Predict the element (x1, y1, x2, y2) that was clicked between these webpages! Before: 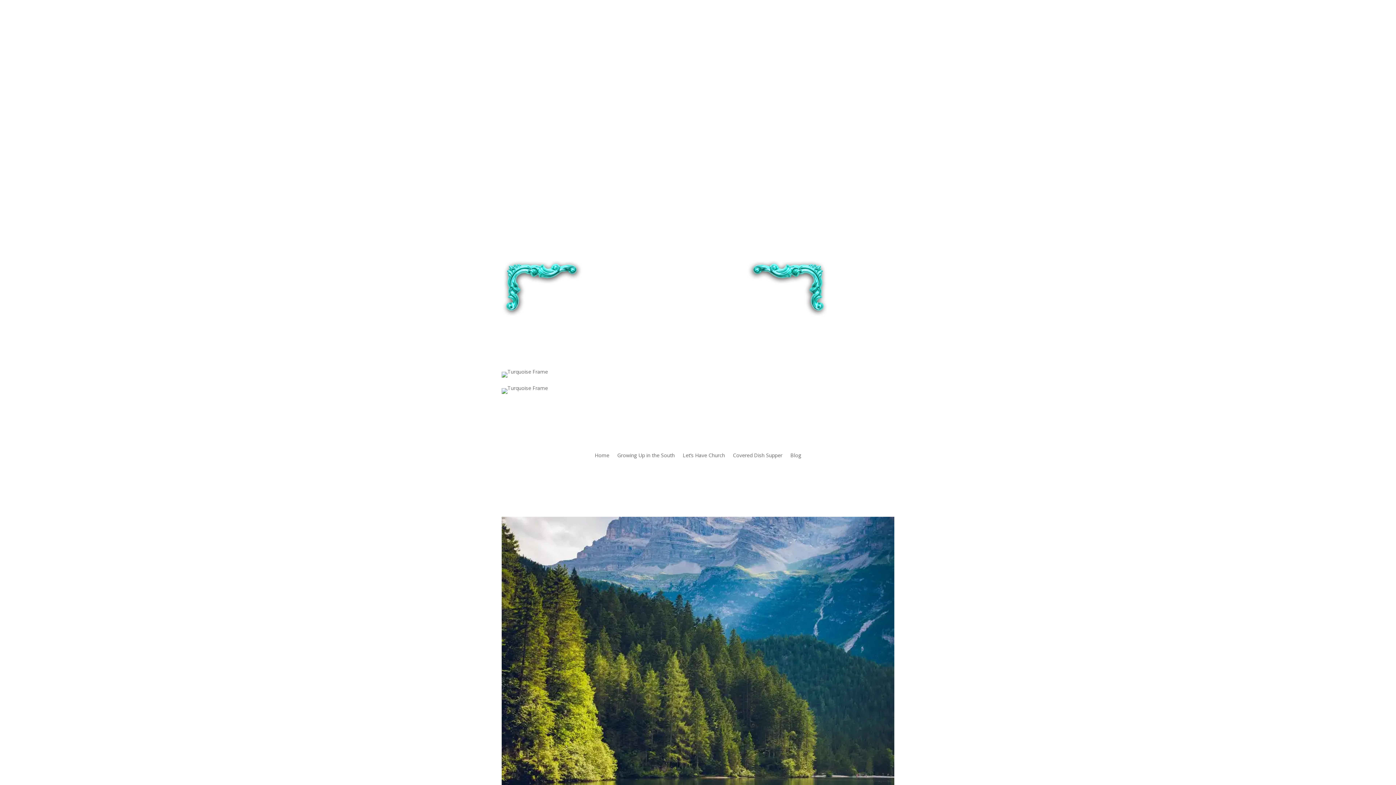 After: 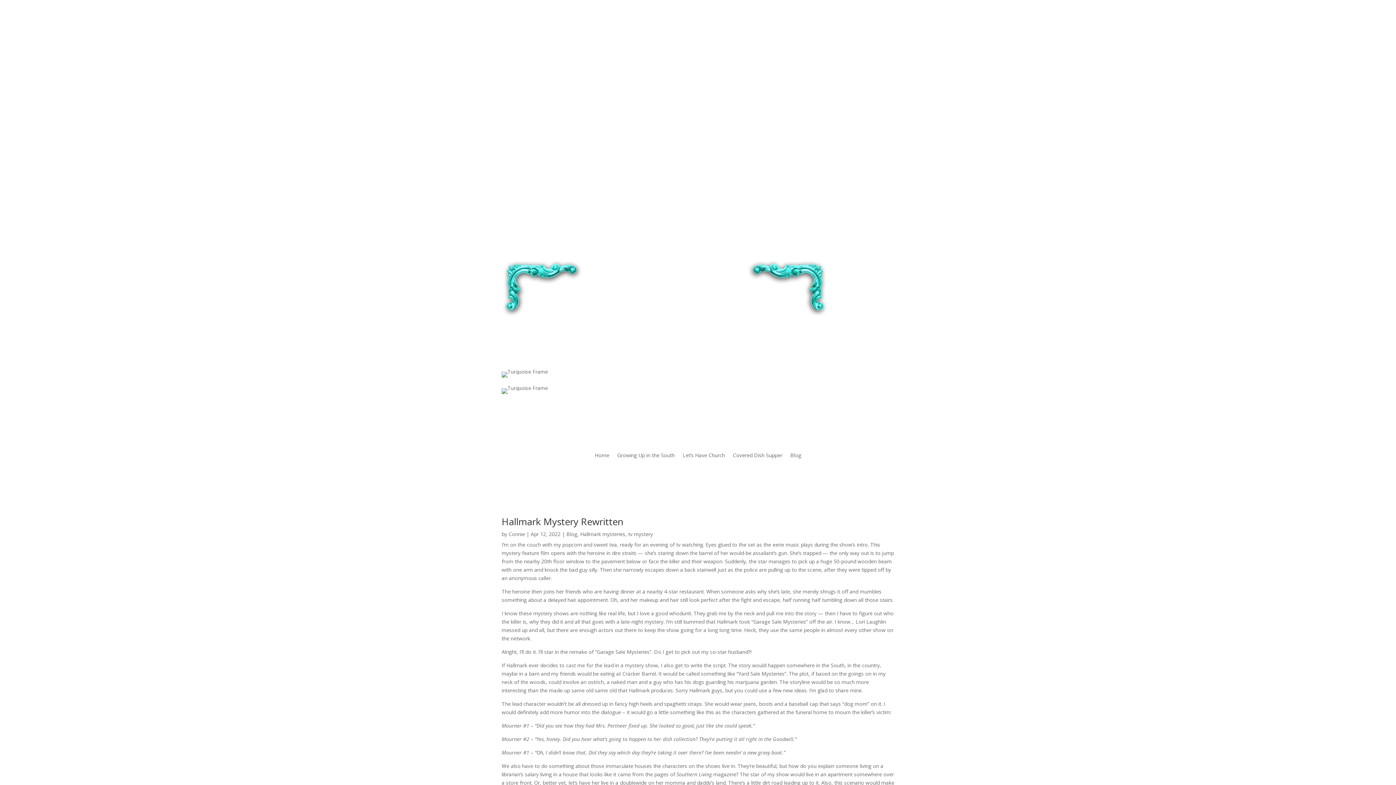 Action: bbox: (790, 453, 801, 461) label: Blog